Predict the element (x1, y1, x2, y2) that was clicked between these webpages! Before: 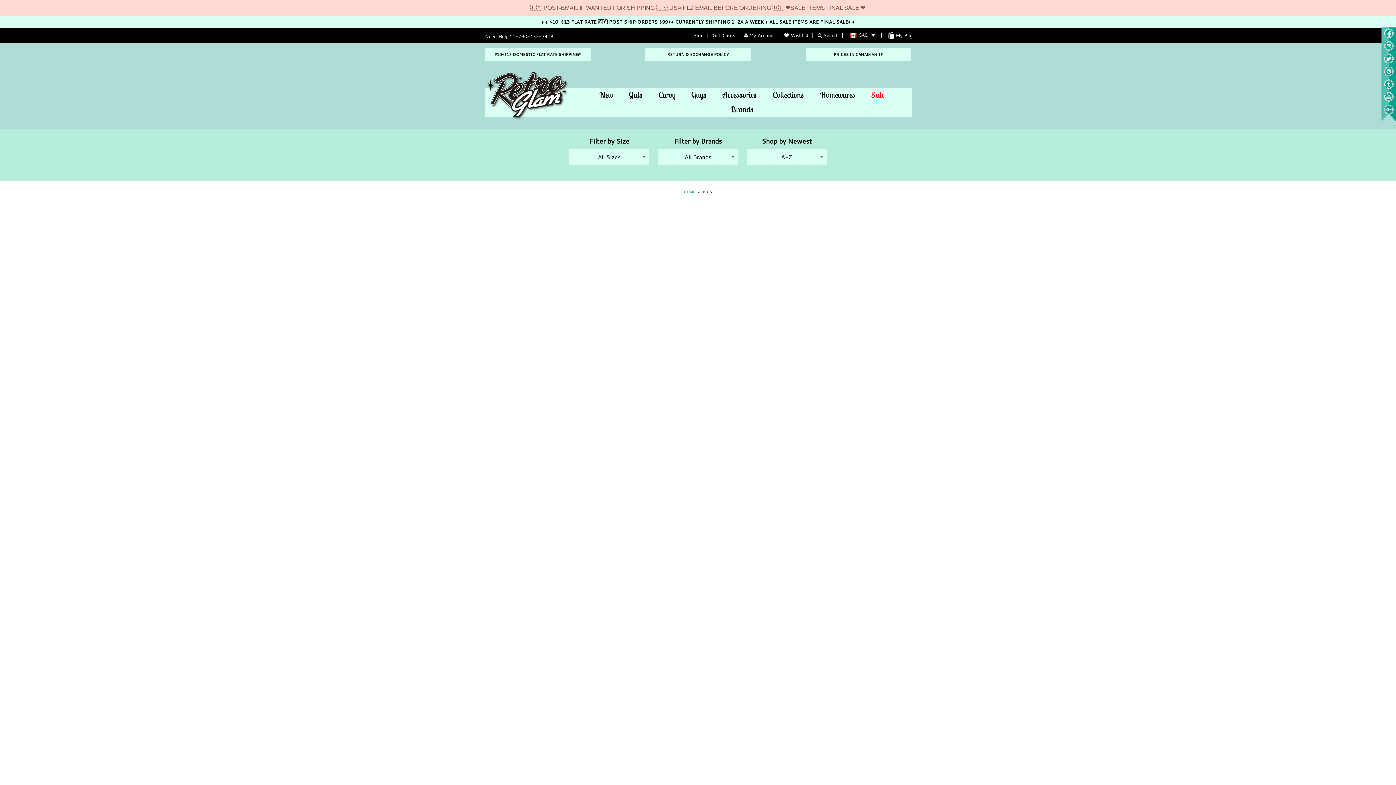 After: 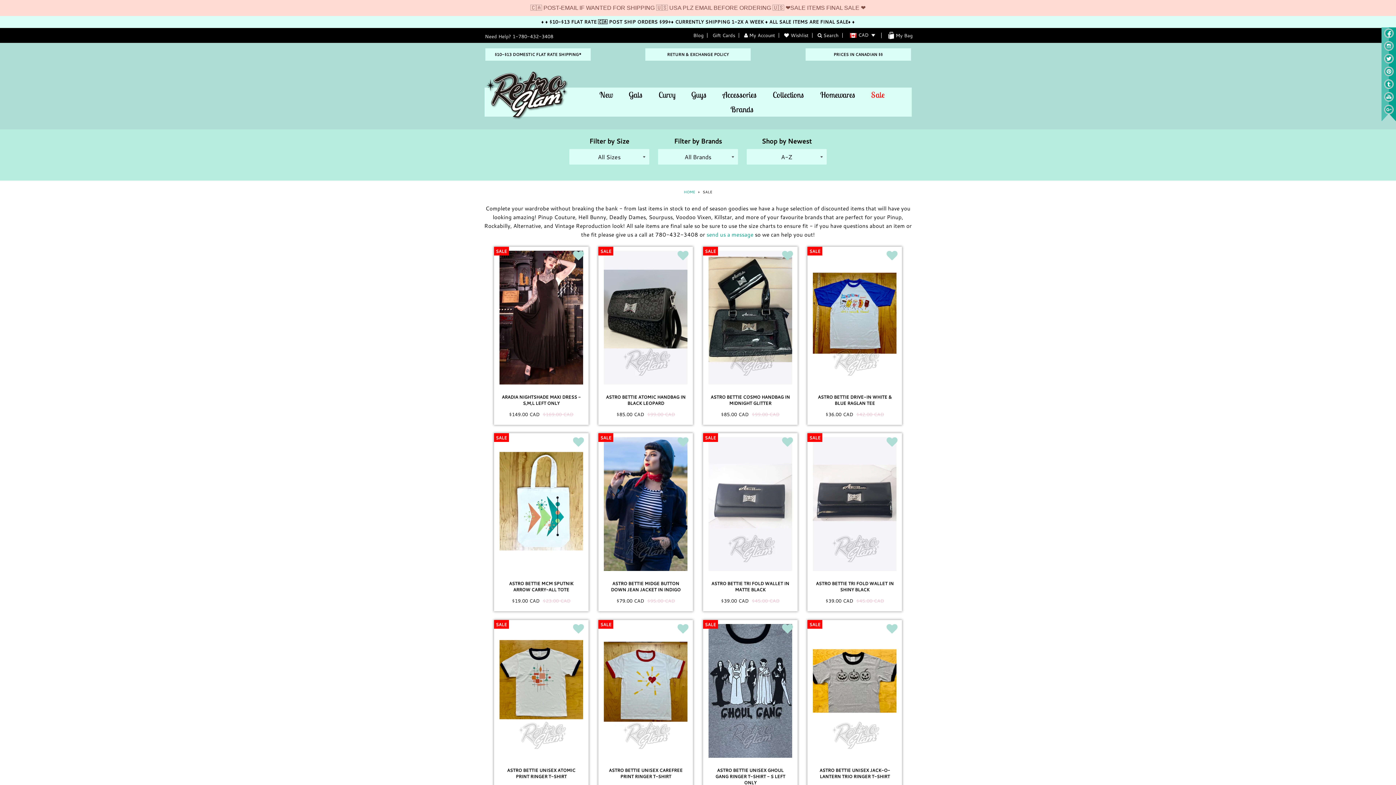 Action: label: Sale bbox: (864, 87, 892, 102)